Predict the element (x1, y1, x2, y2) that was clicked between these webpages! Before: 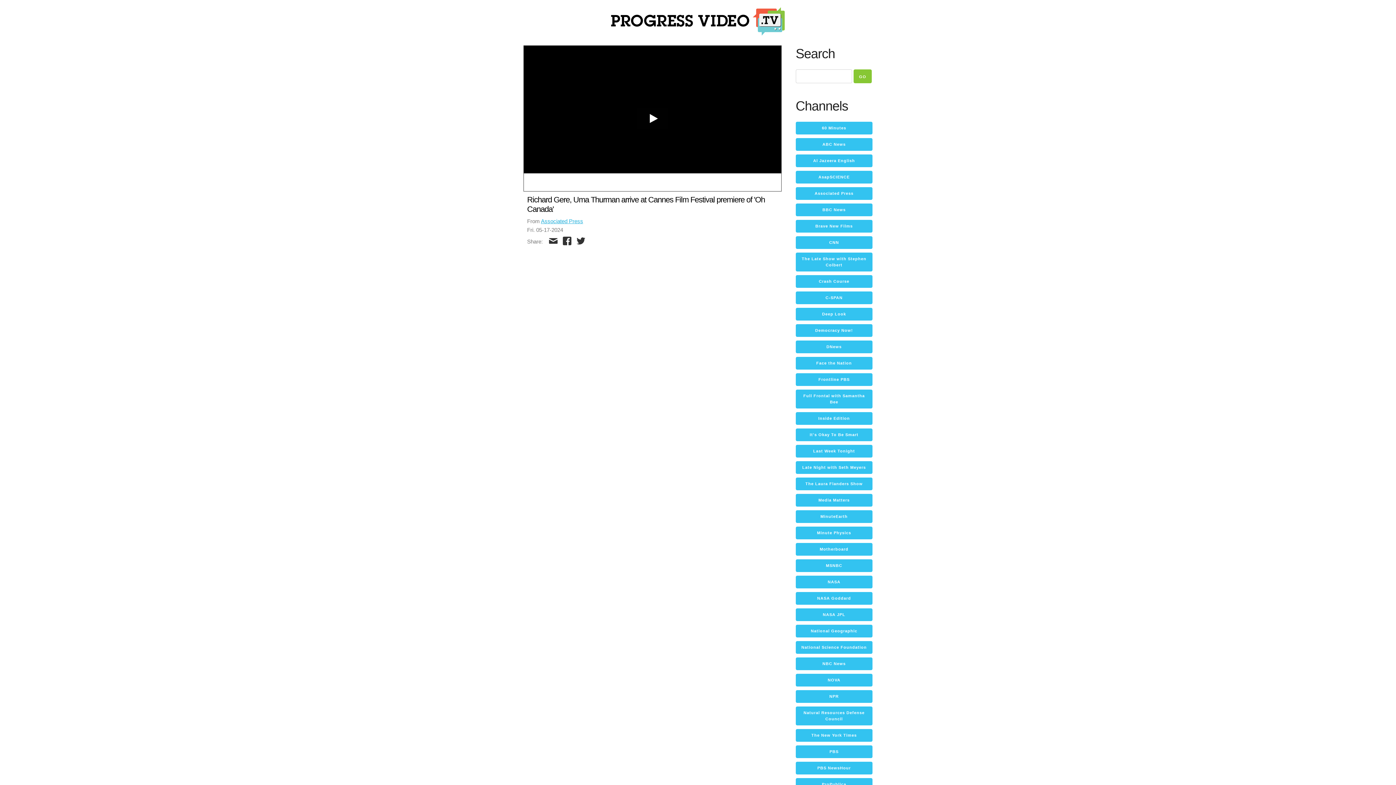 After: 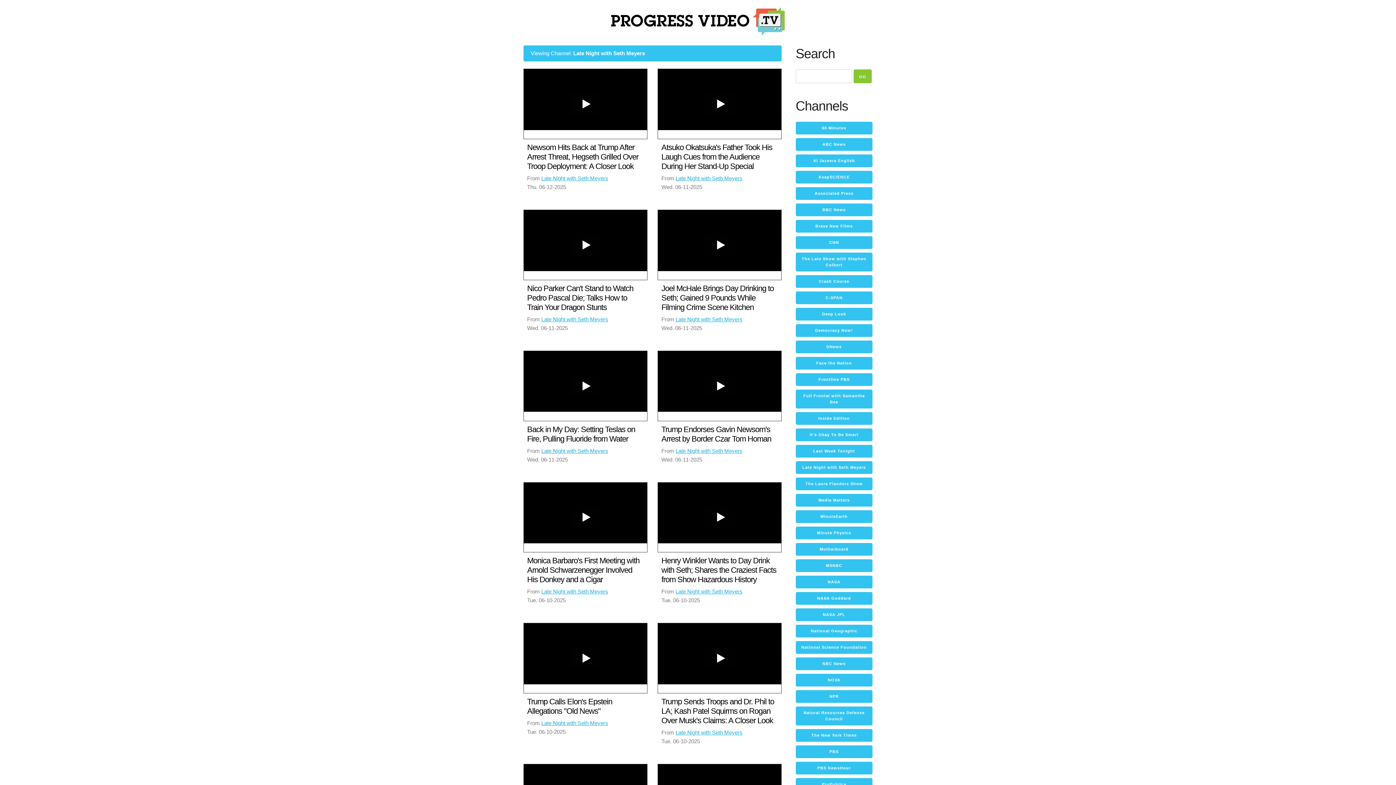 Action: label: Late Night with Seth Meyers bbox: (795, 461, 872, 474)